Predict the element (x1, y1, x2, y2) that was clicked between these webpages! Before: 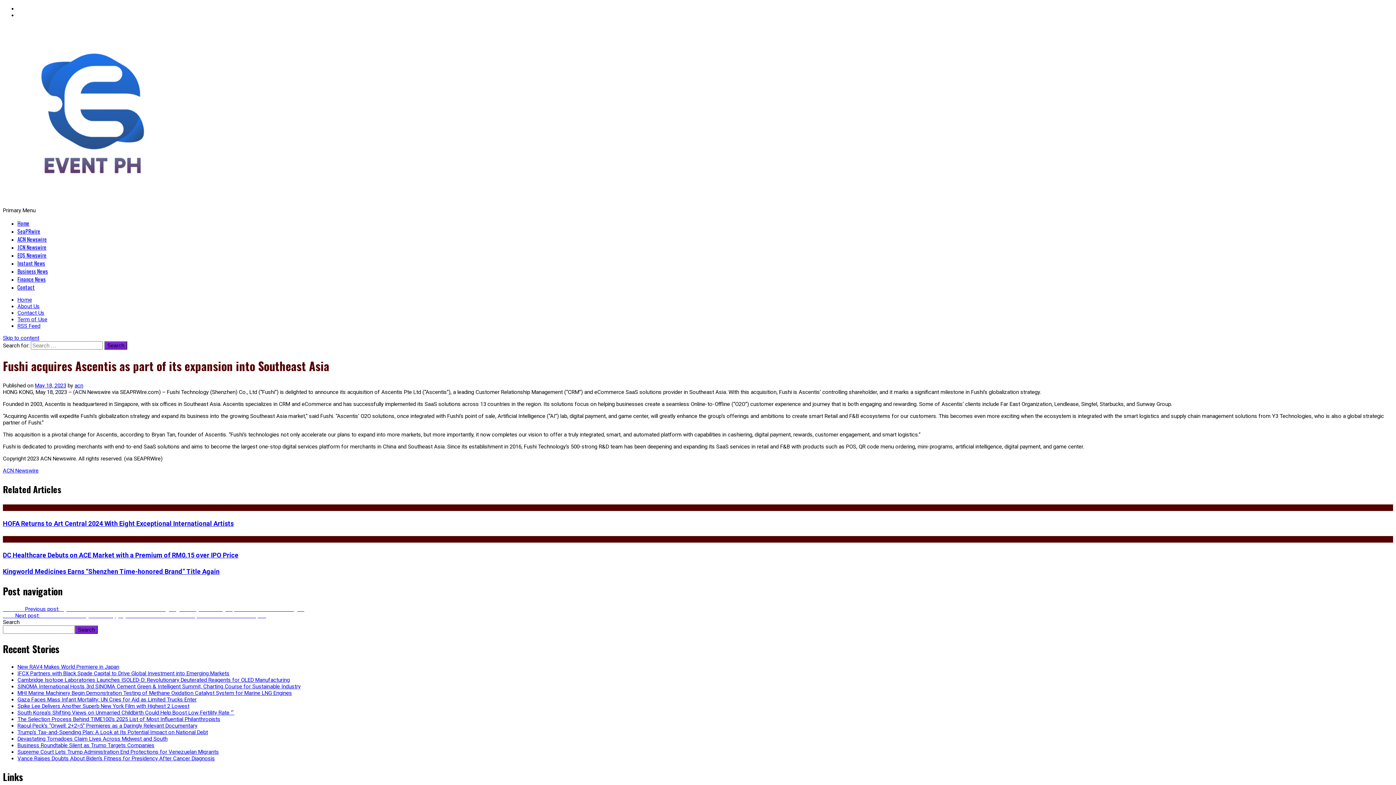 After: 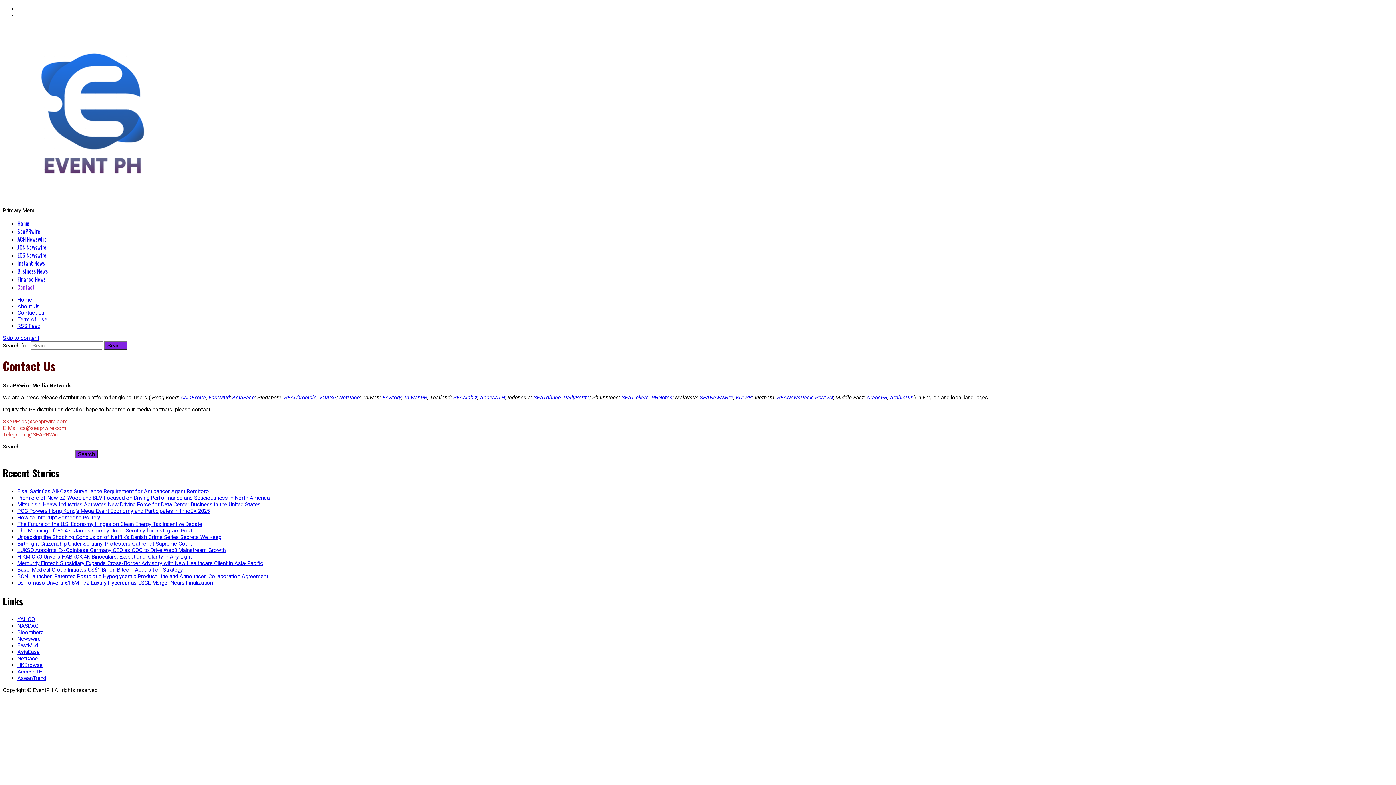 Action: bbox: (17, 283, 34, 291) label: Contact